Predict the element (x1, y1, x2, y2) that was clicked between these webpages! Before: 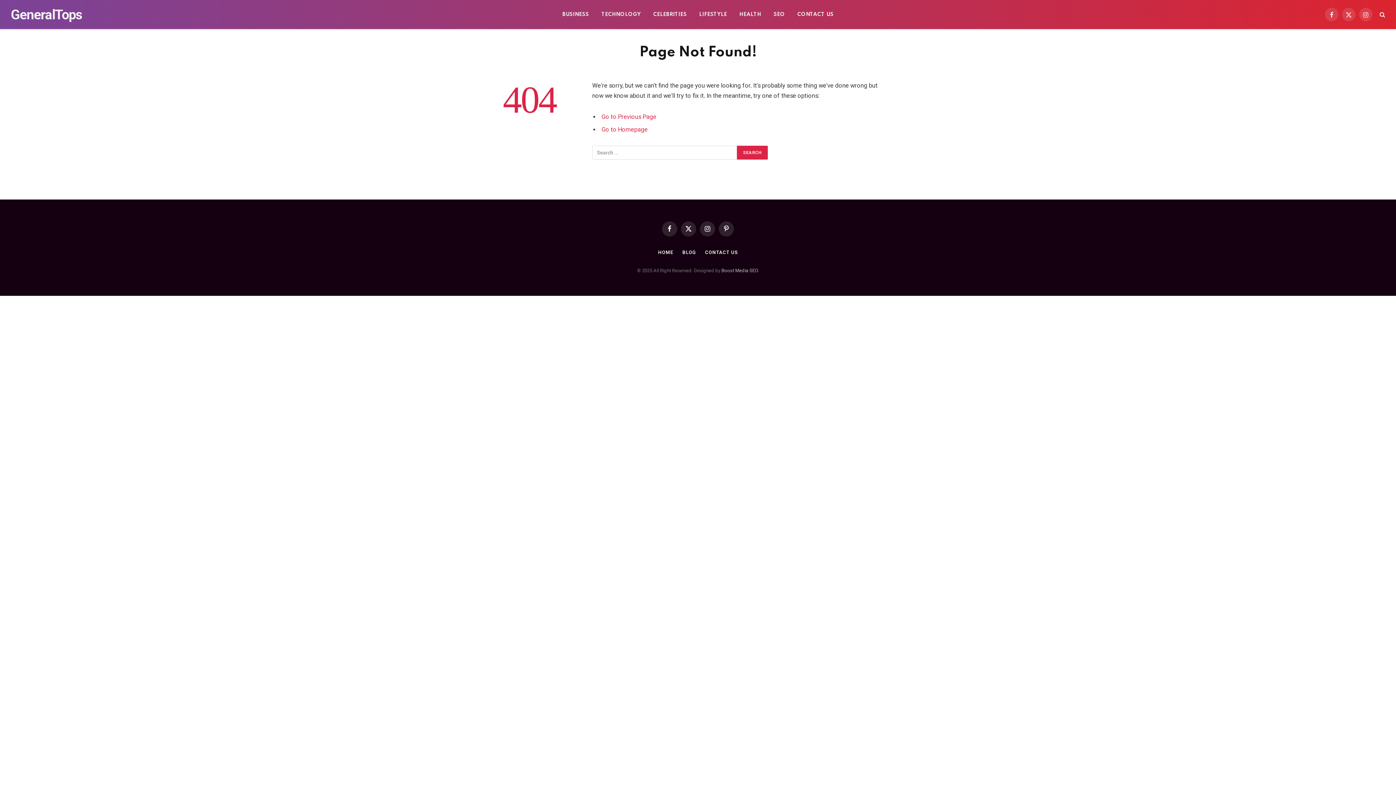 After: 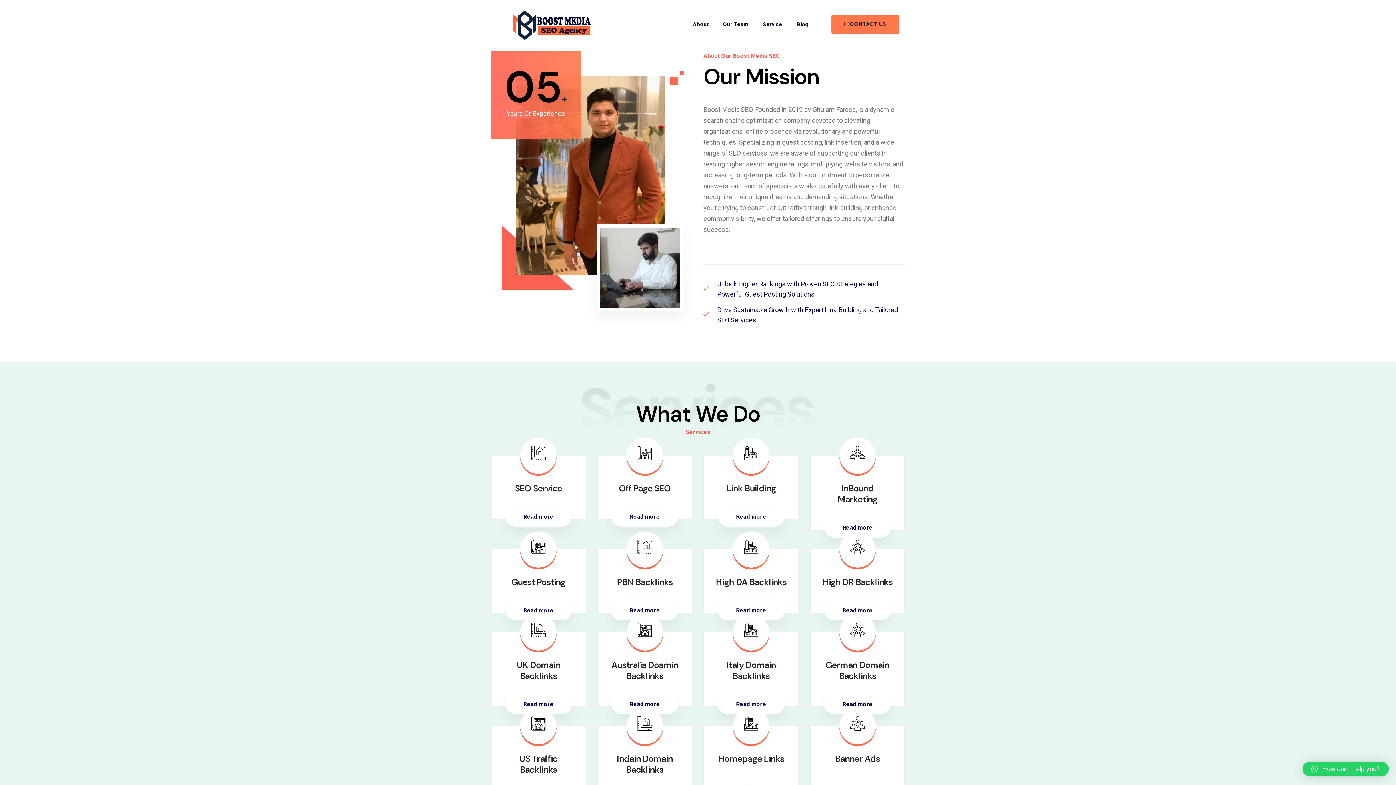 Action: bbox: (721, 267, 758, 273) label: Boost Media SEO